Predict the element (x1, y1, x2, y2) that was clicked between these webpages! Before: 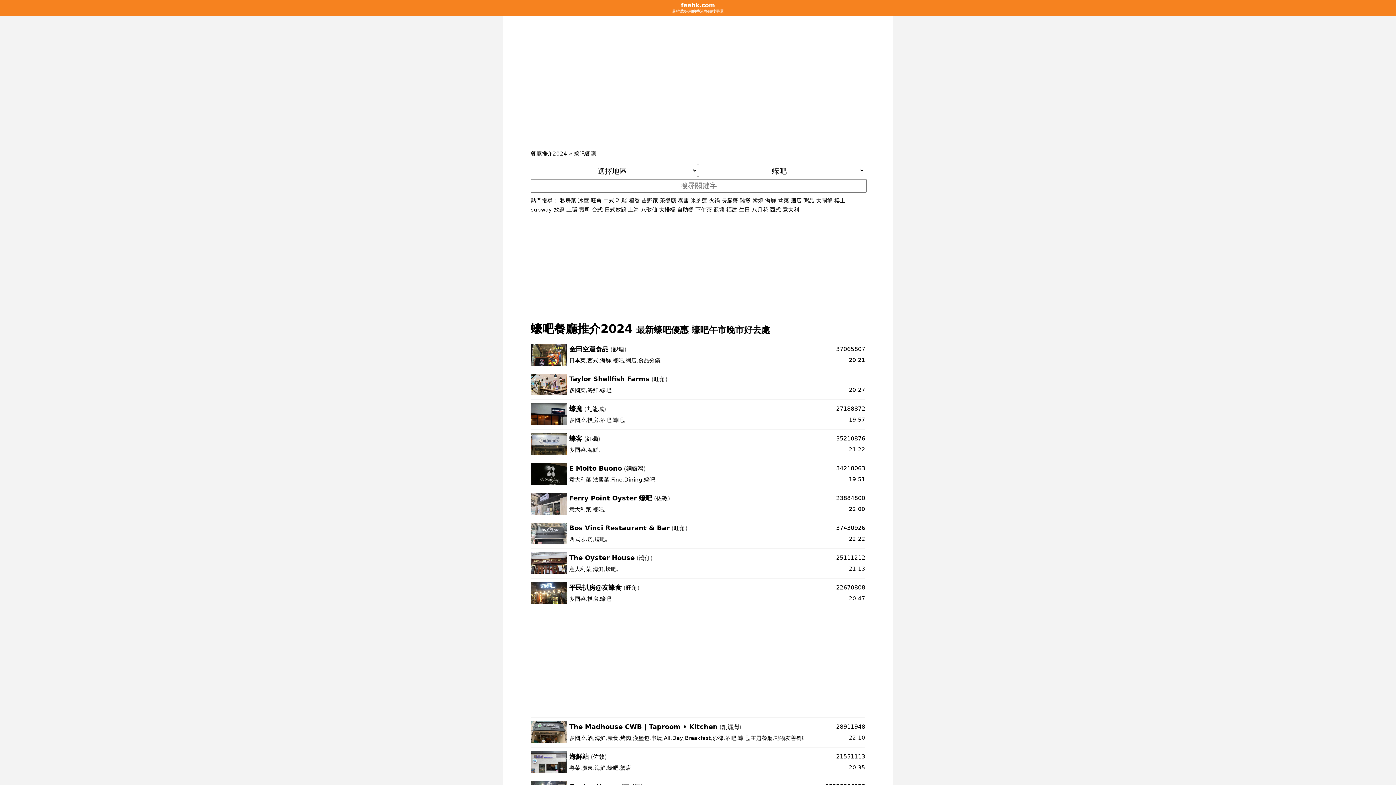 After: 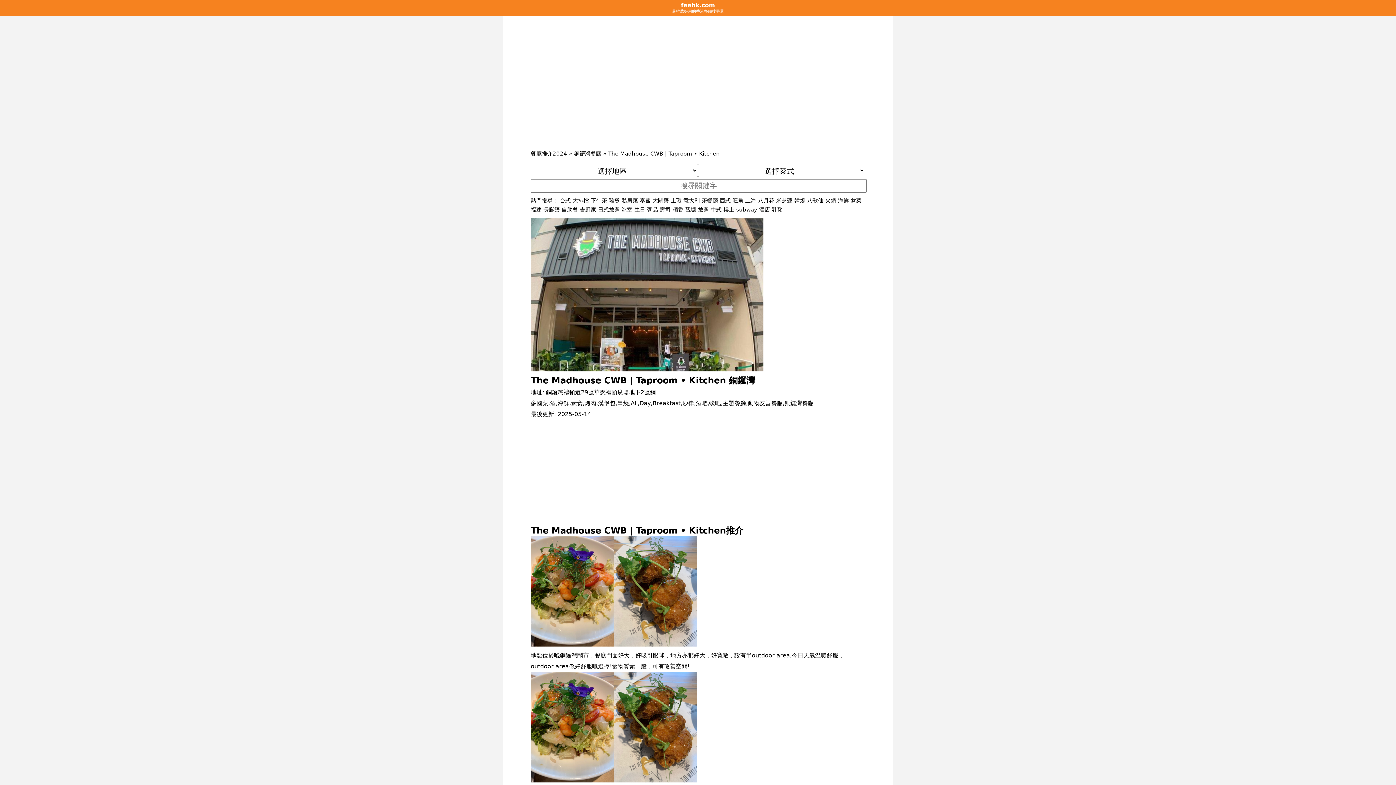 Action: label: The Madhouse CWB | Taproom • Kitchen bbox: (569, 723, 717, 730)